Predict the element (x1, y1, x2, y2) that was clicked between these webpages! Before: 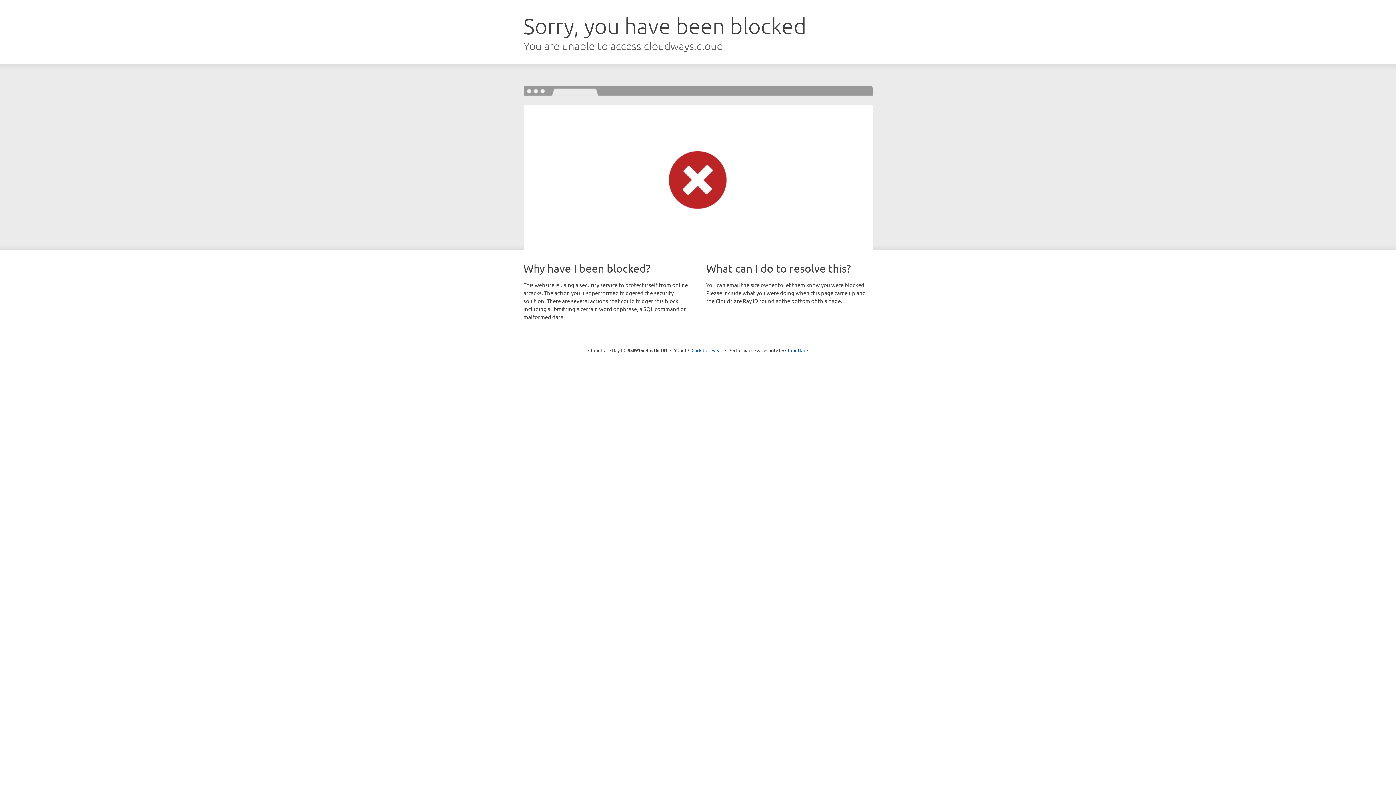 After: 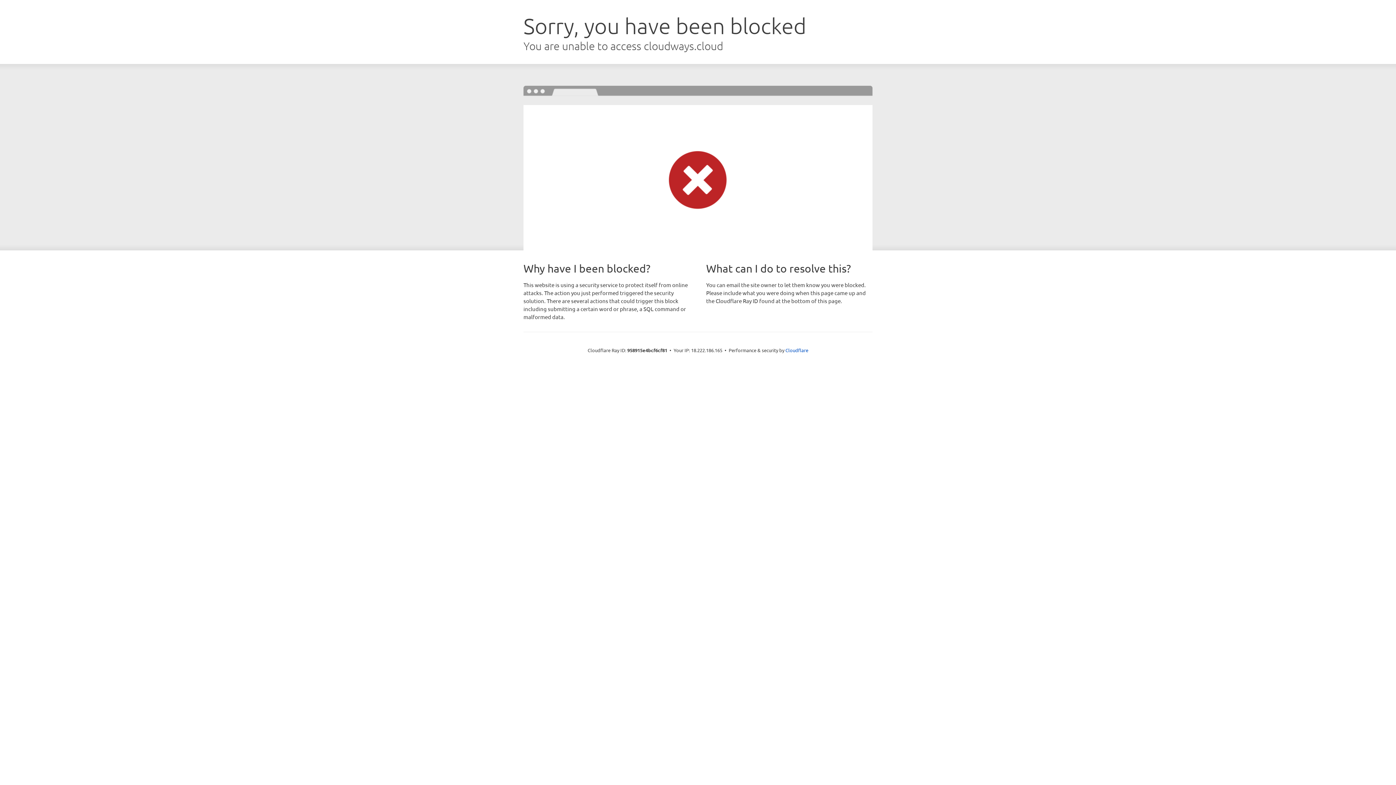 Action: bbox: (691, 346, 722, 353) label: Click to reveal